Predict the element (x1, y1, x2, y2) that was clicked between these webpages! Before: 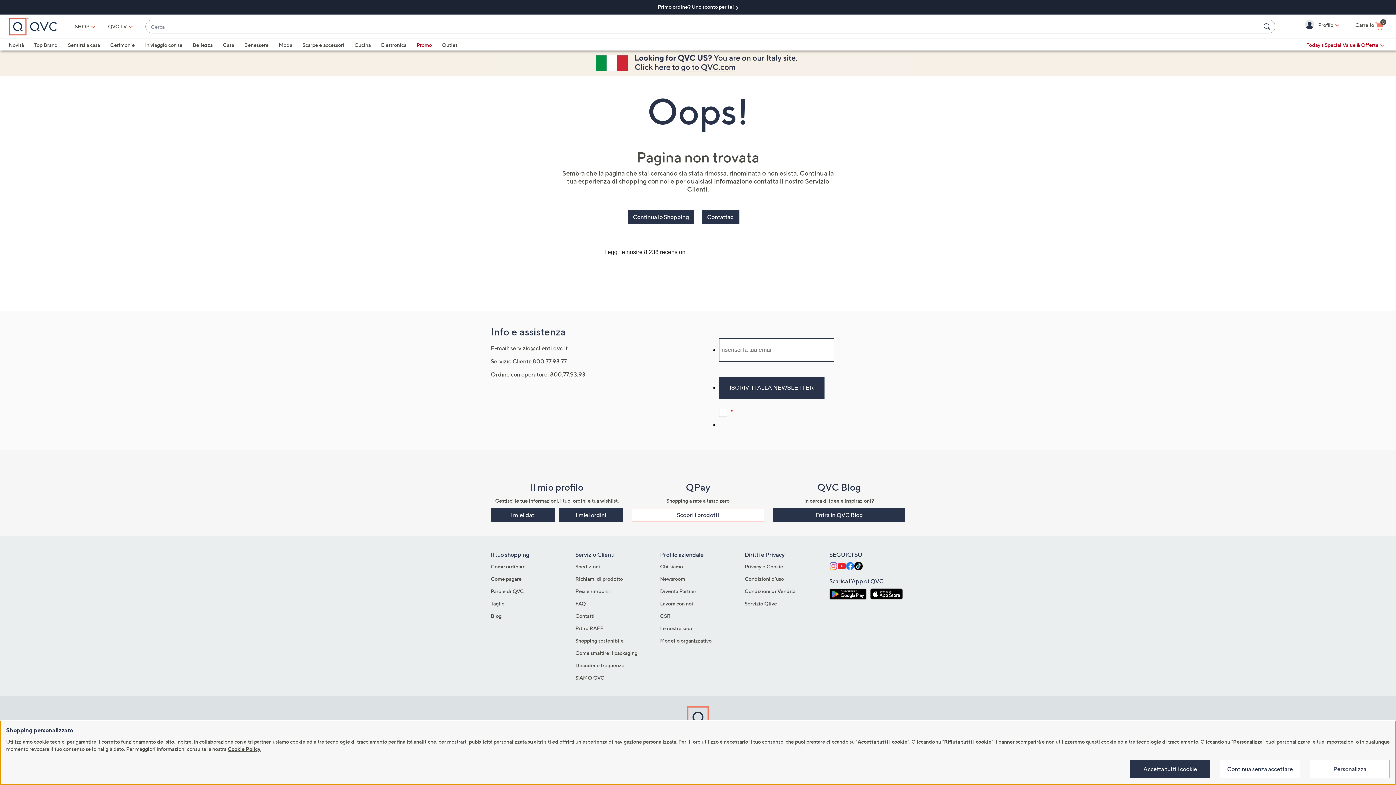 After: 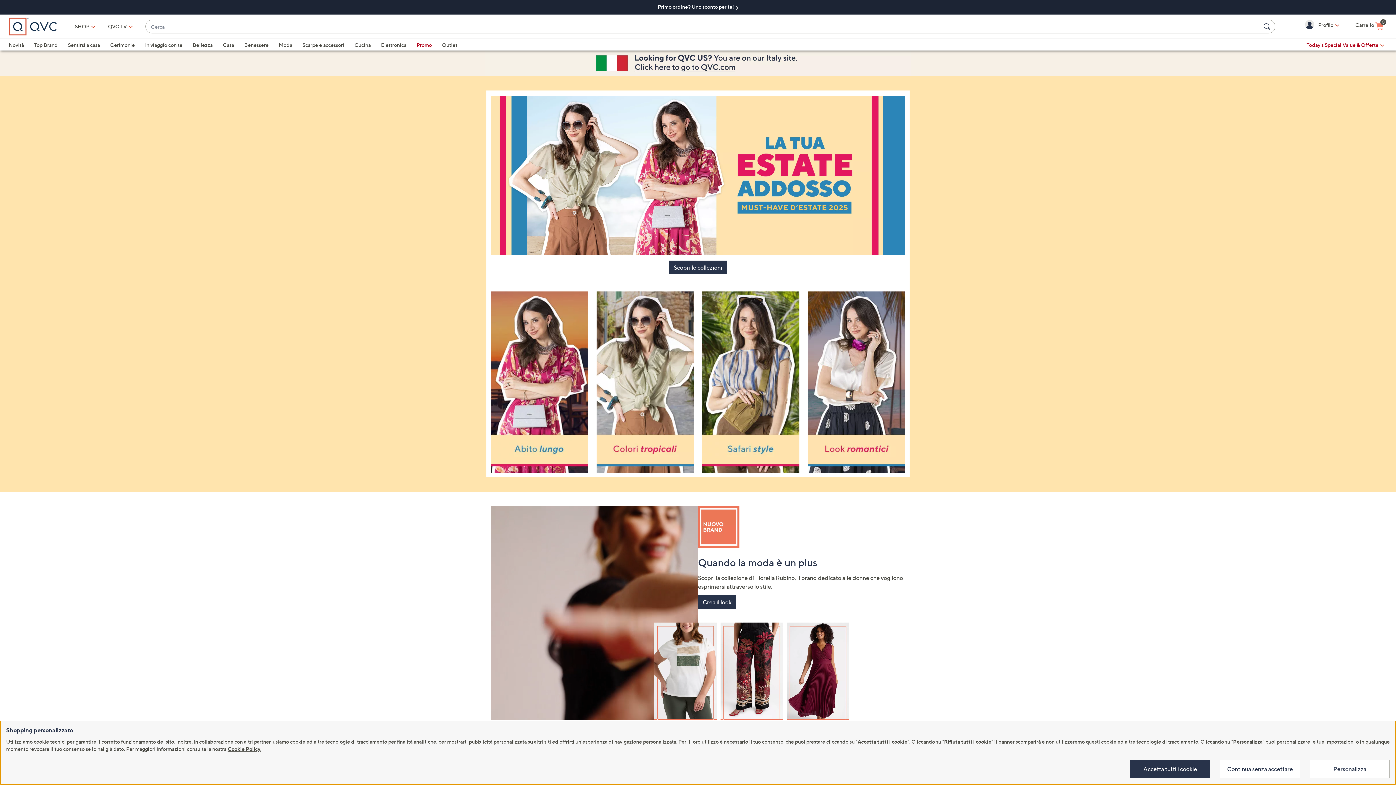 Action: bbox: (628, 210, 693, 224) label: Continua lo Shopping